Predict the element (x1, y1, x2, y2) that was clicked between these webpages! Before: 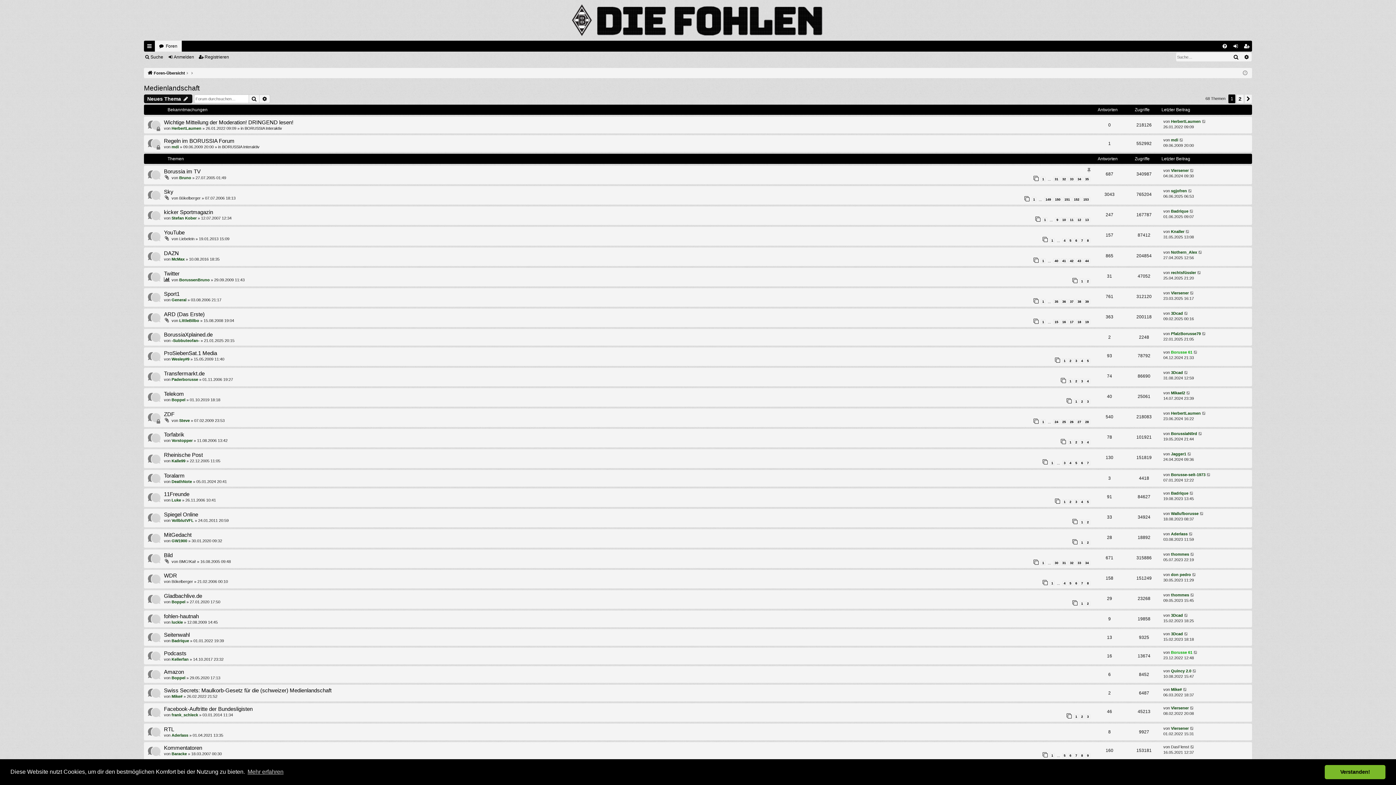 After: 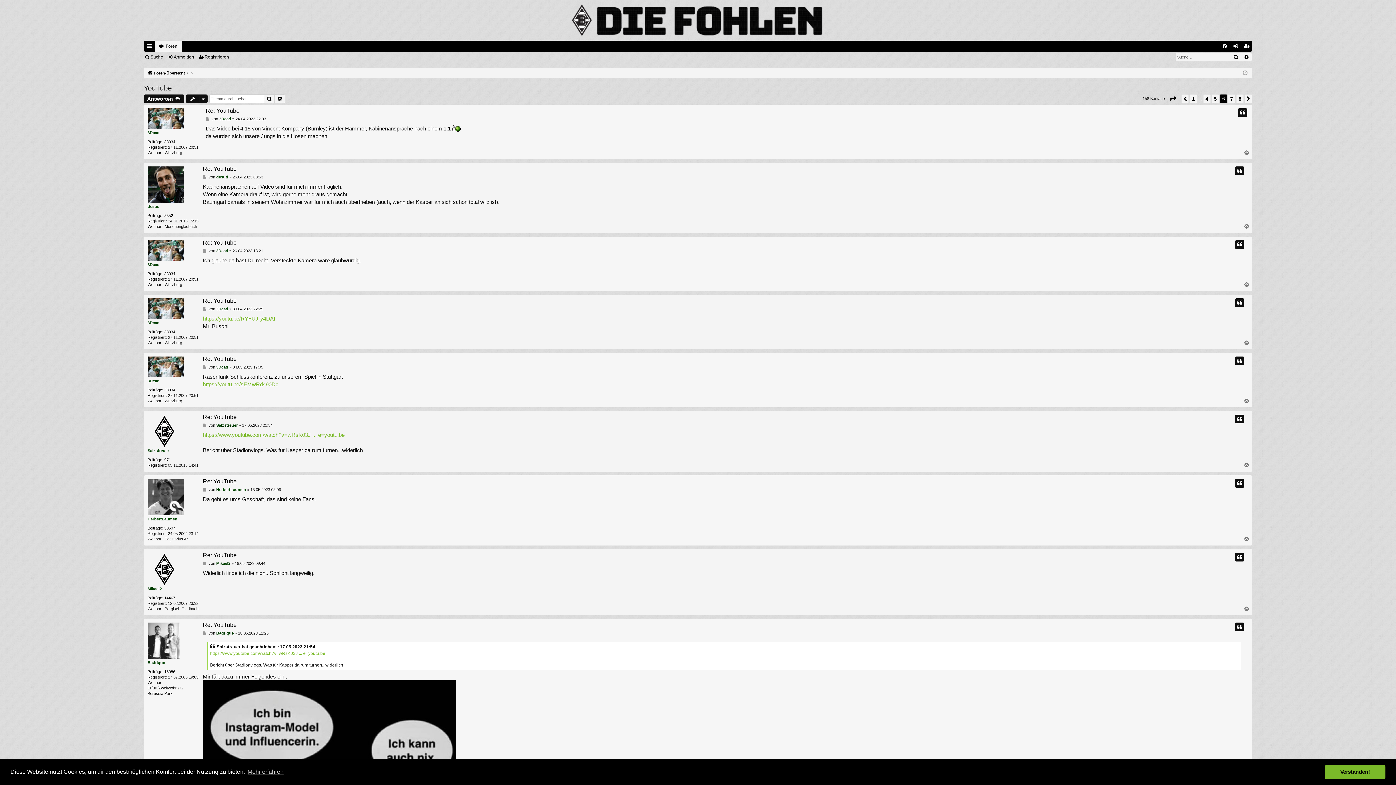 Action: bbox: (1074, 238, 1078, 243) label: 6